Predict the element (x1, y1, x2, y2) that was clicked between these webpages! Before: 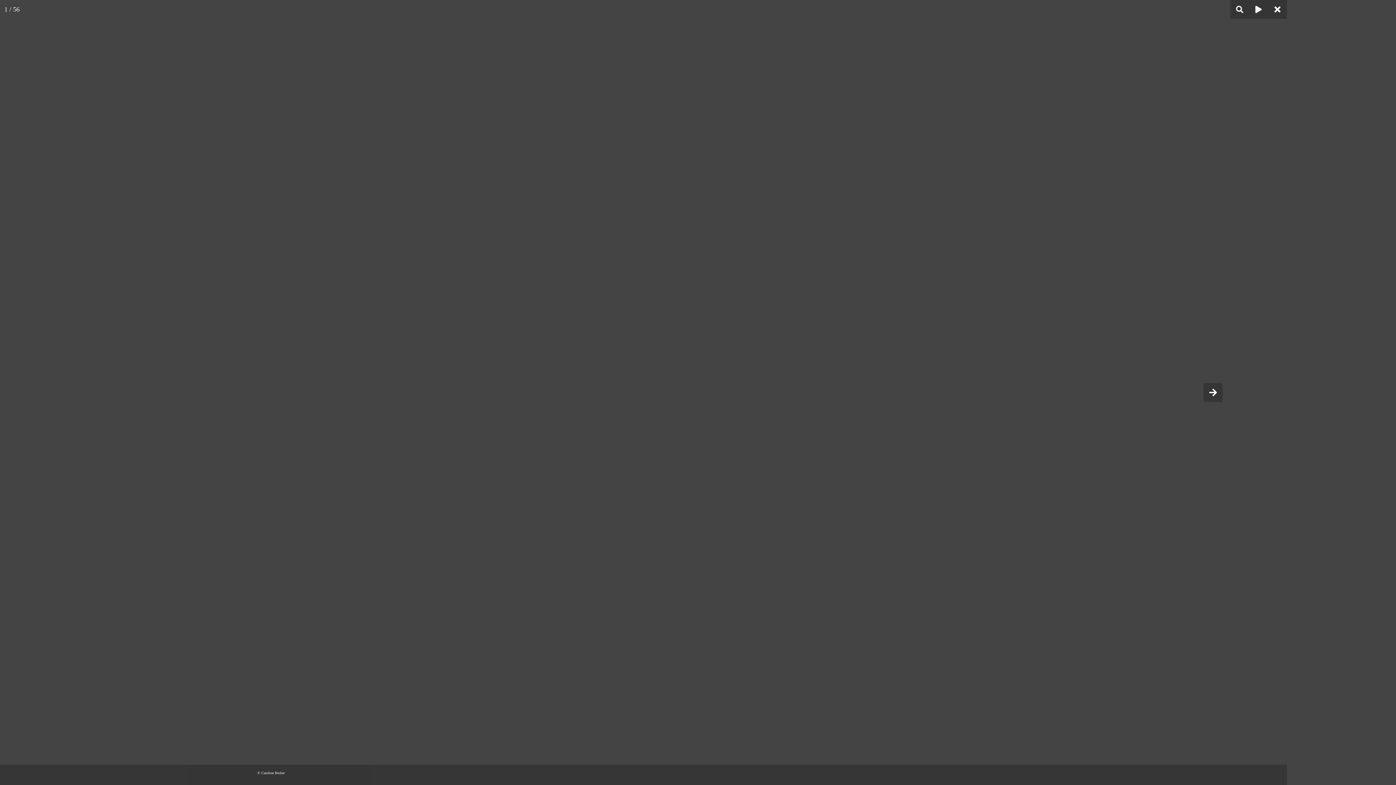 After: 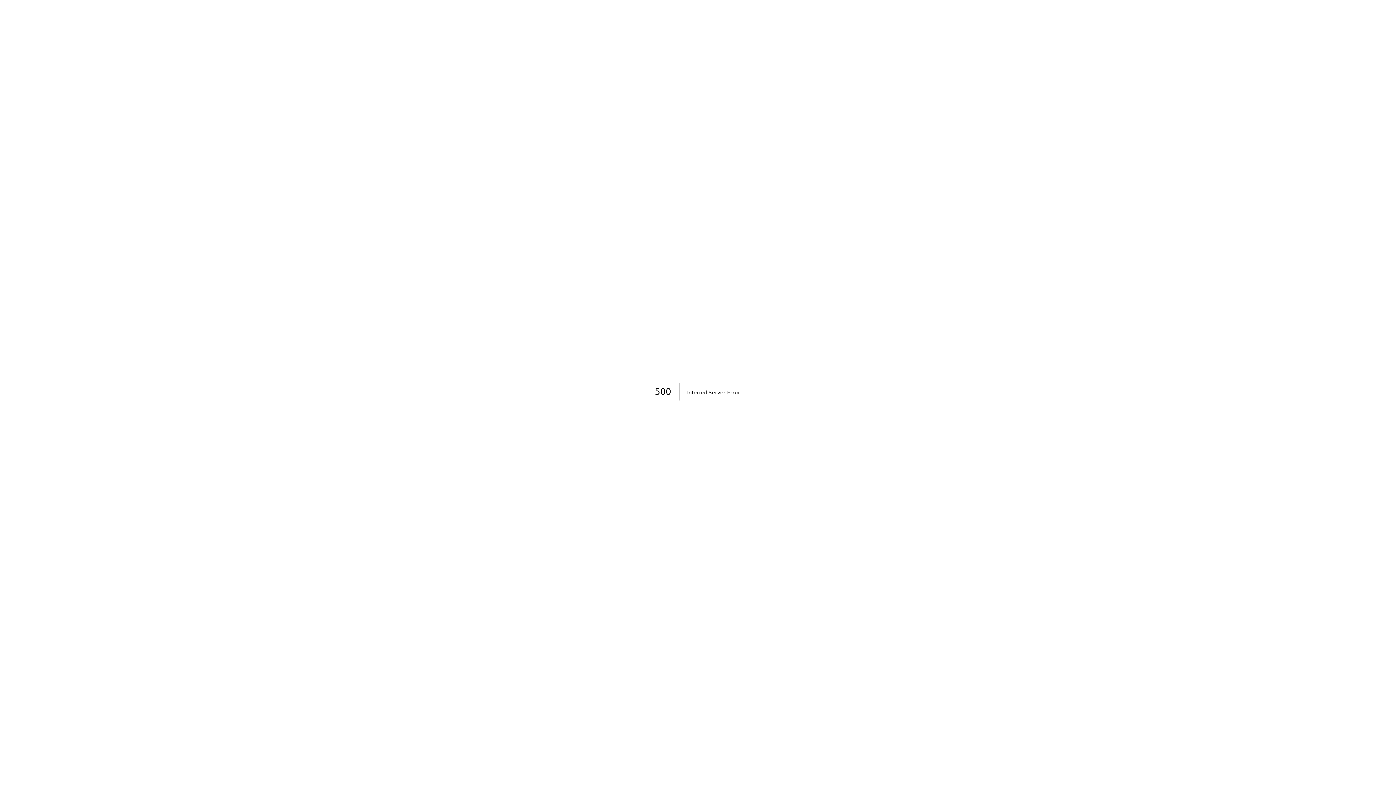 Action: bbox: (1204, 383, 1222, 402)